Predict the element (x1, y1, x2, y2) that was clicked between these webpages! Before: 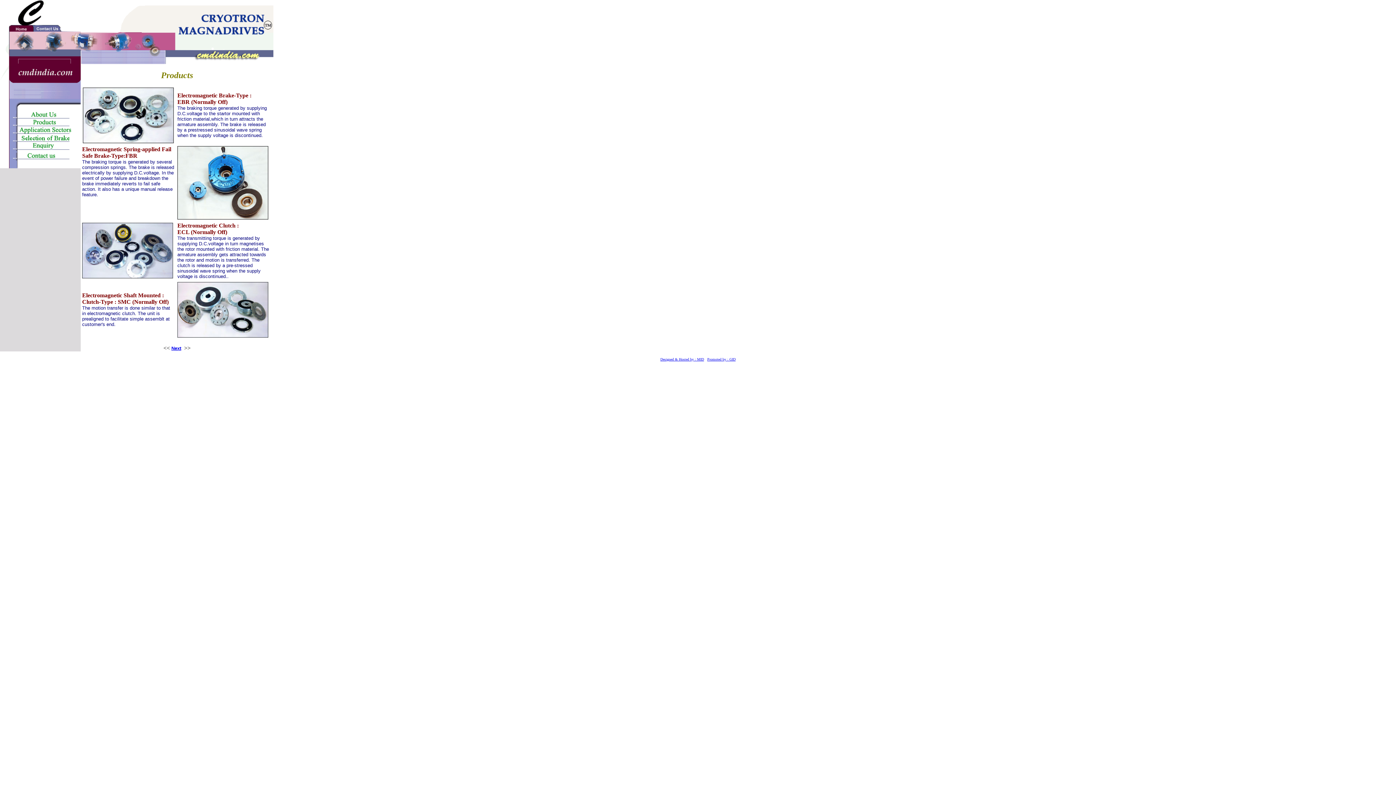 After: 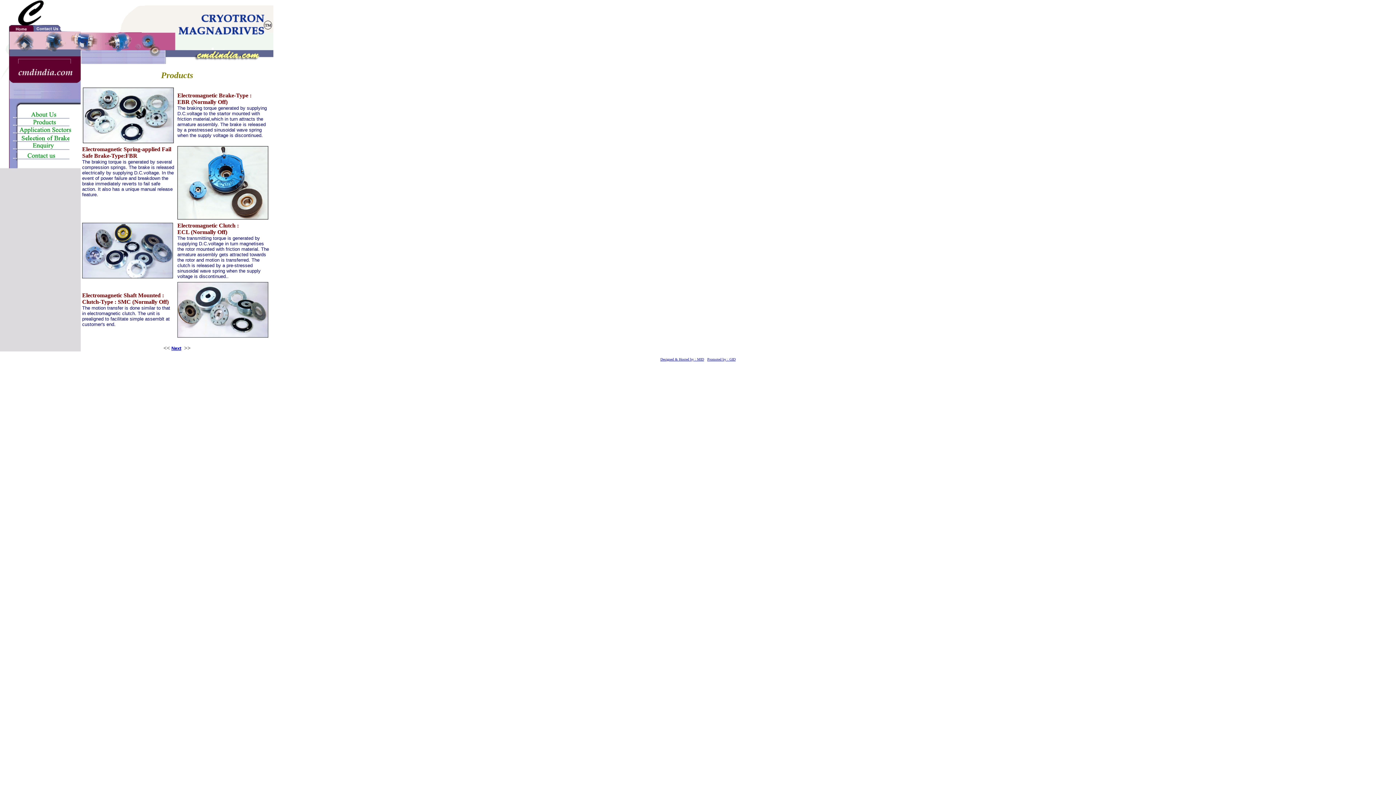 Action: bbox: (82, 138, 173, 144)